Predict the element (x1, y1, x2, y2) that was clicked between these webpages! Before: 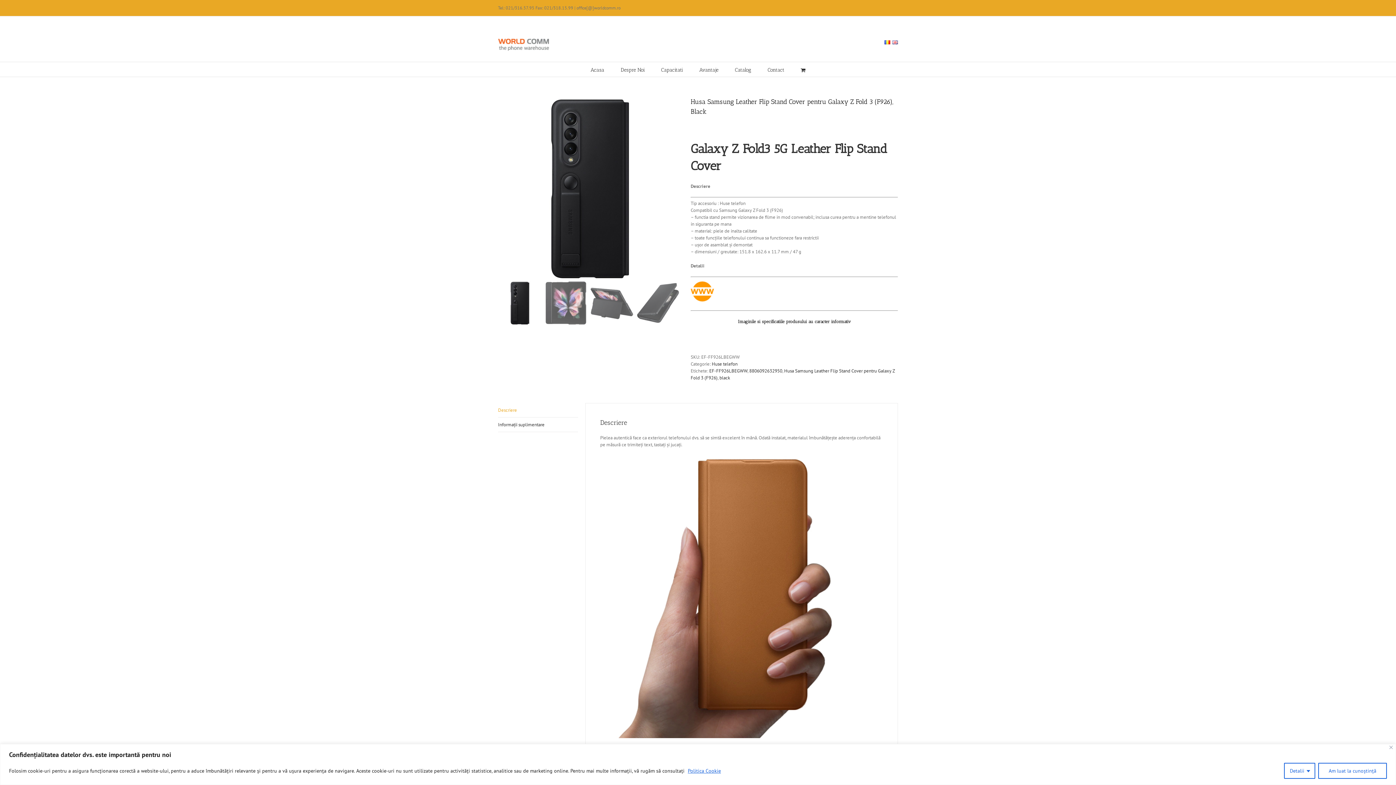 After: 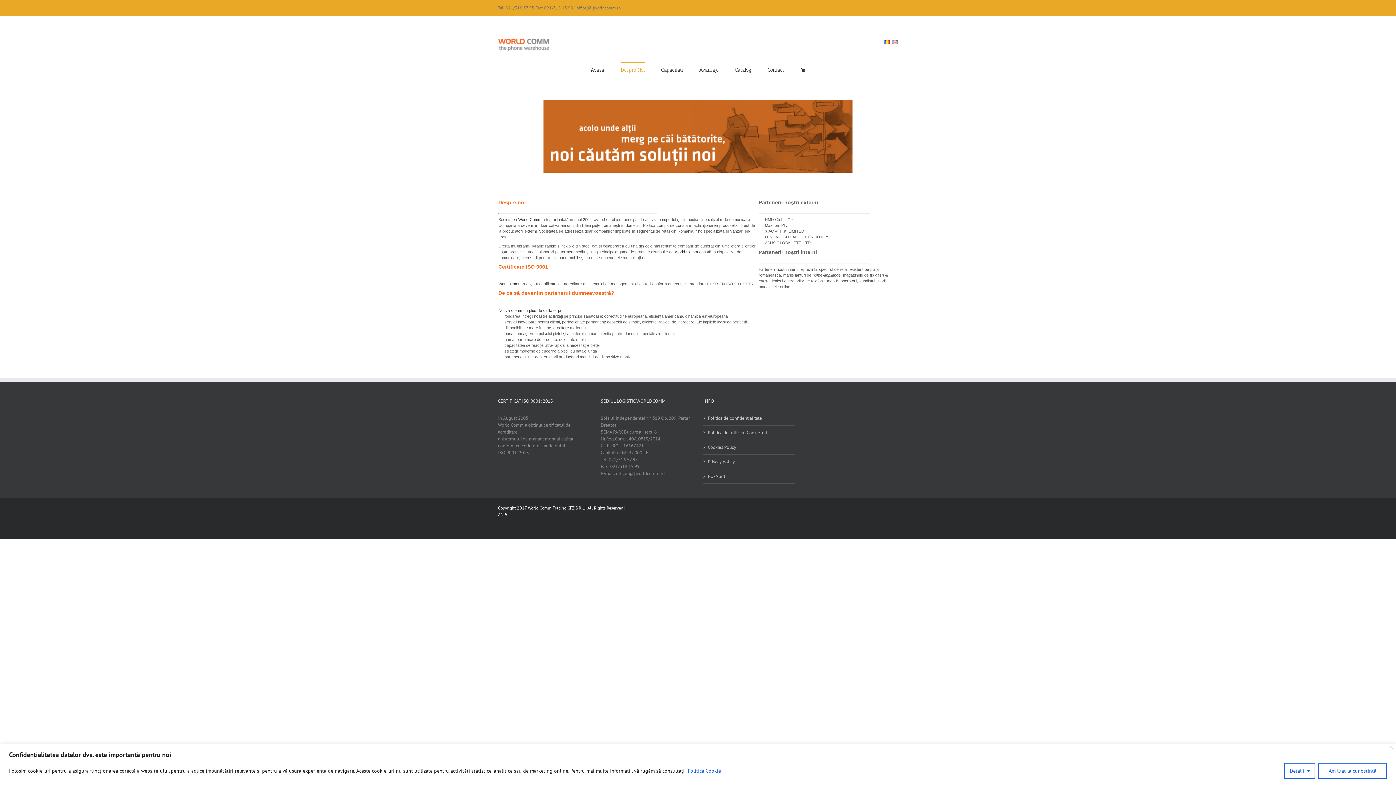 Action: label: Despre Noi bbox: (620, 62, 644, 76)